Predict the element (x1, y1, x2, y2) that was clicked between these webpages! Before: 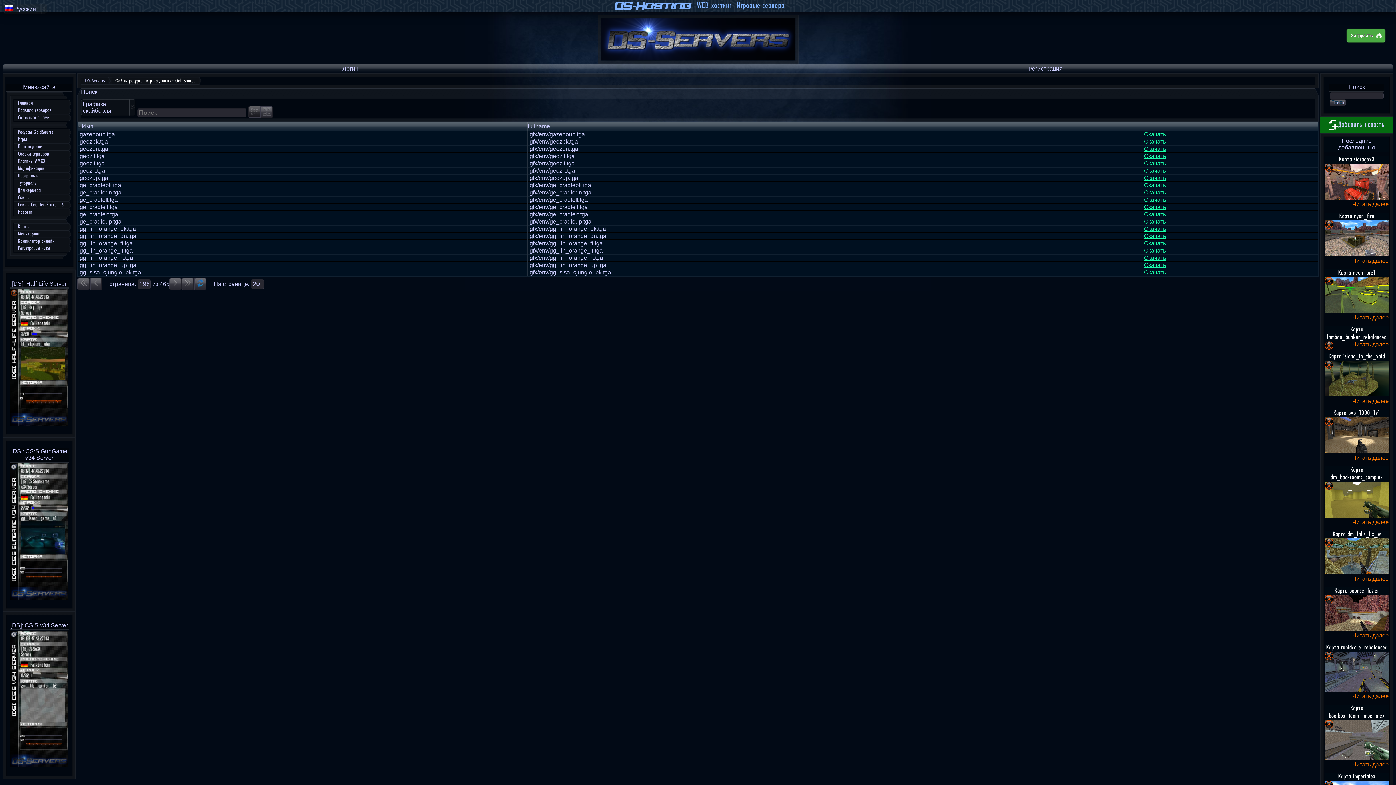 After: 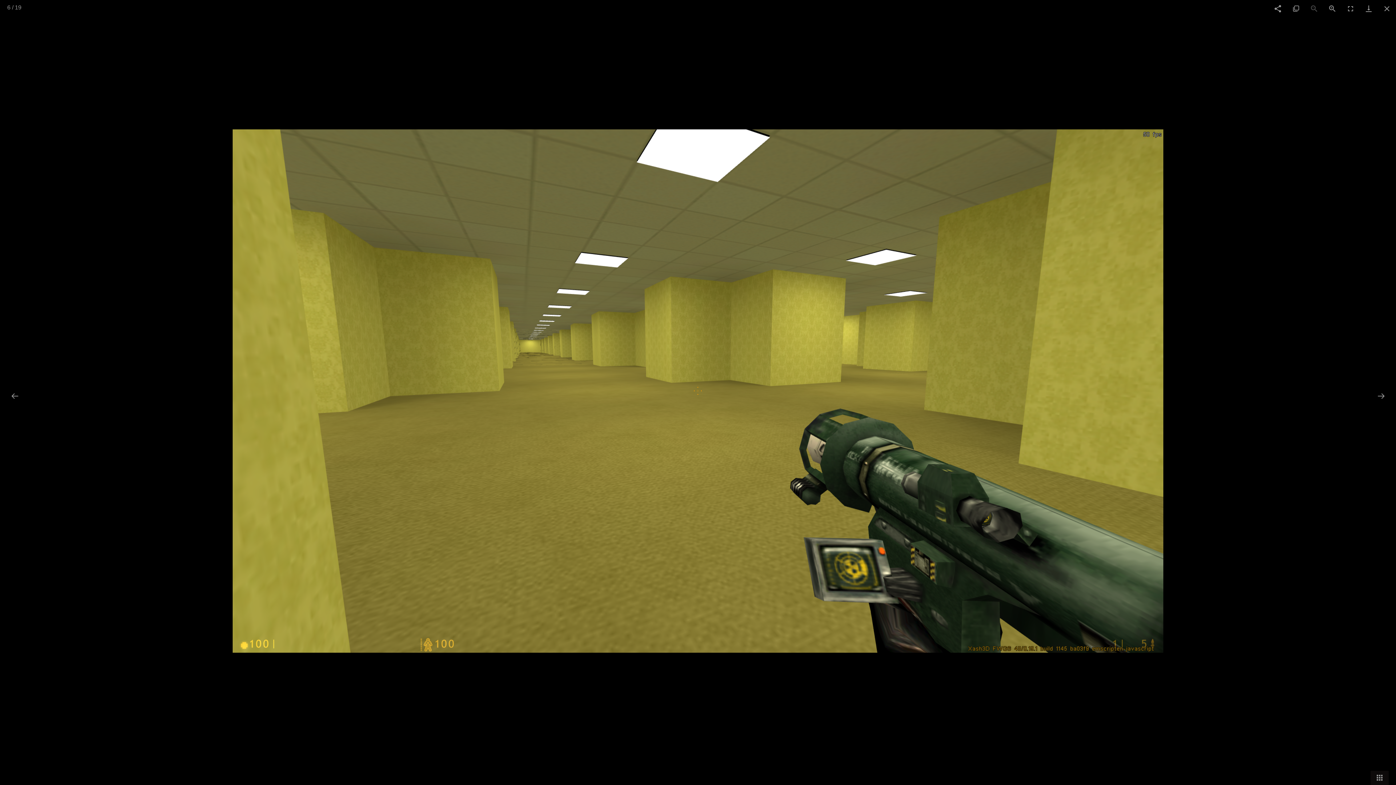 Action: bbox: (1325, 512, 1389, 518)